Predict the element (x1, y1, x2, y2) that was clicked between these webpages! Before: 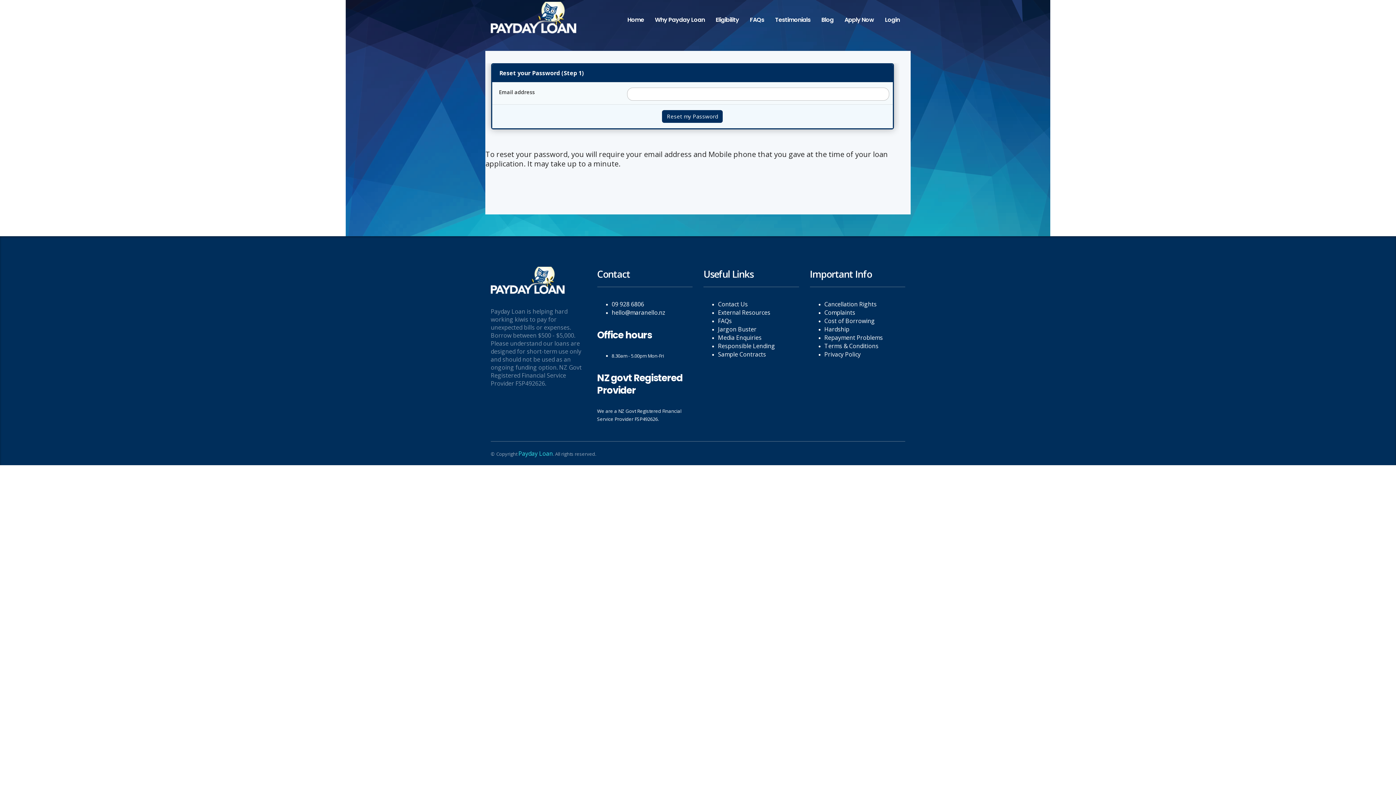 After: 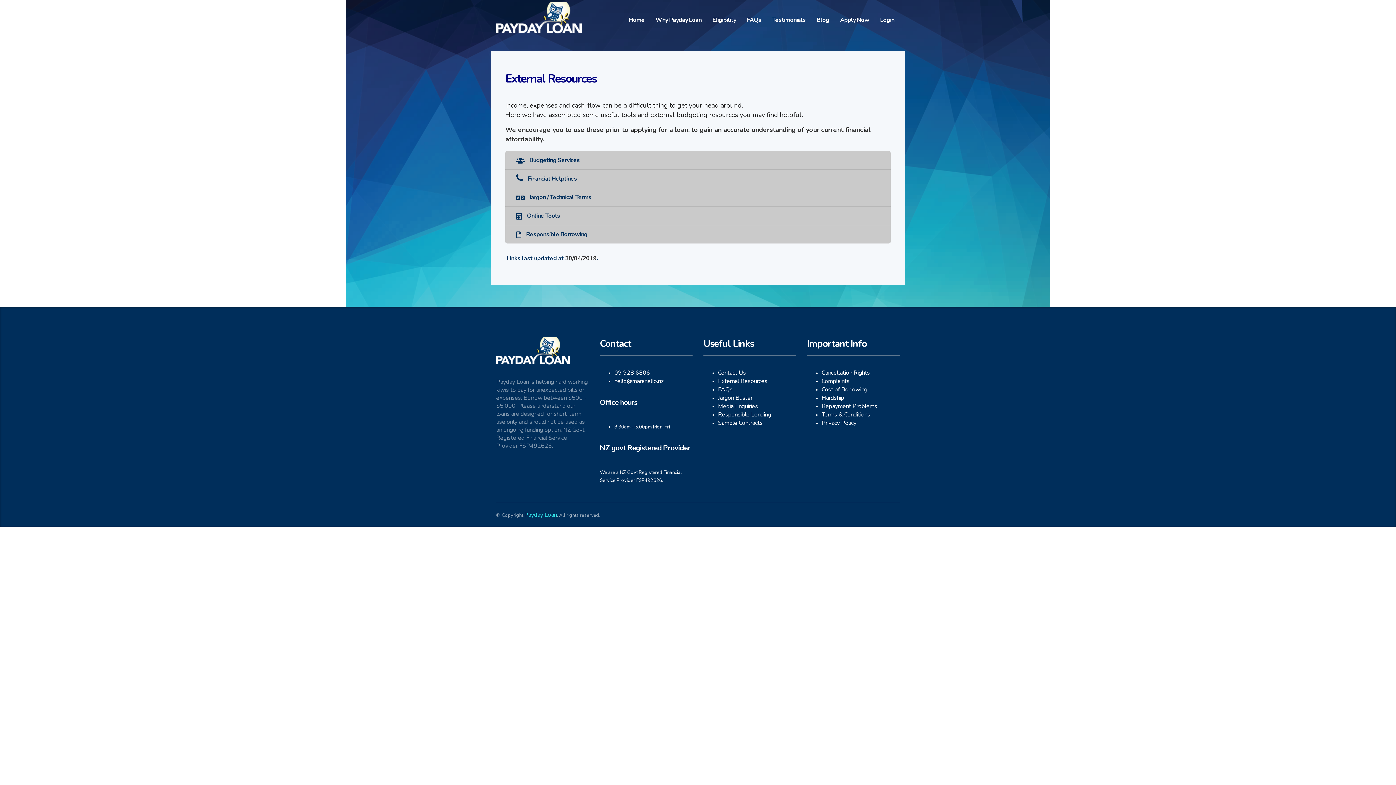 Action: label: External Resources bbox: (718, 308, 770, 316)